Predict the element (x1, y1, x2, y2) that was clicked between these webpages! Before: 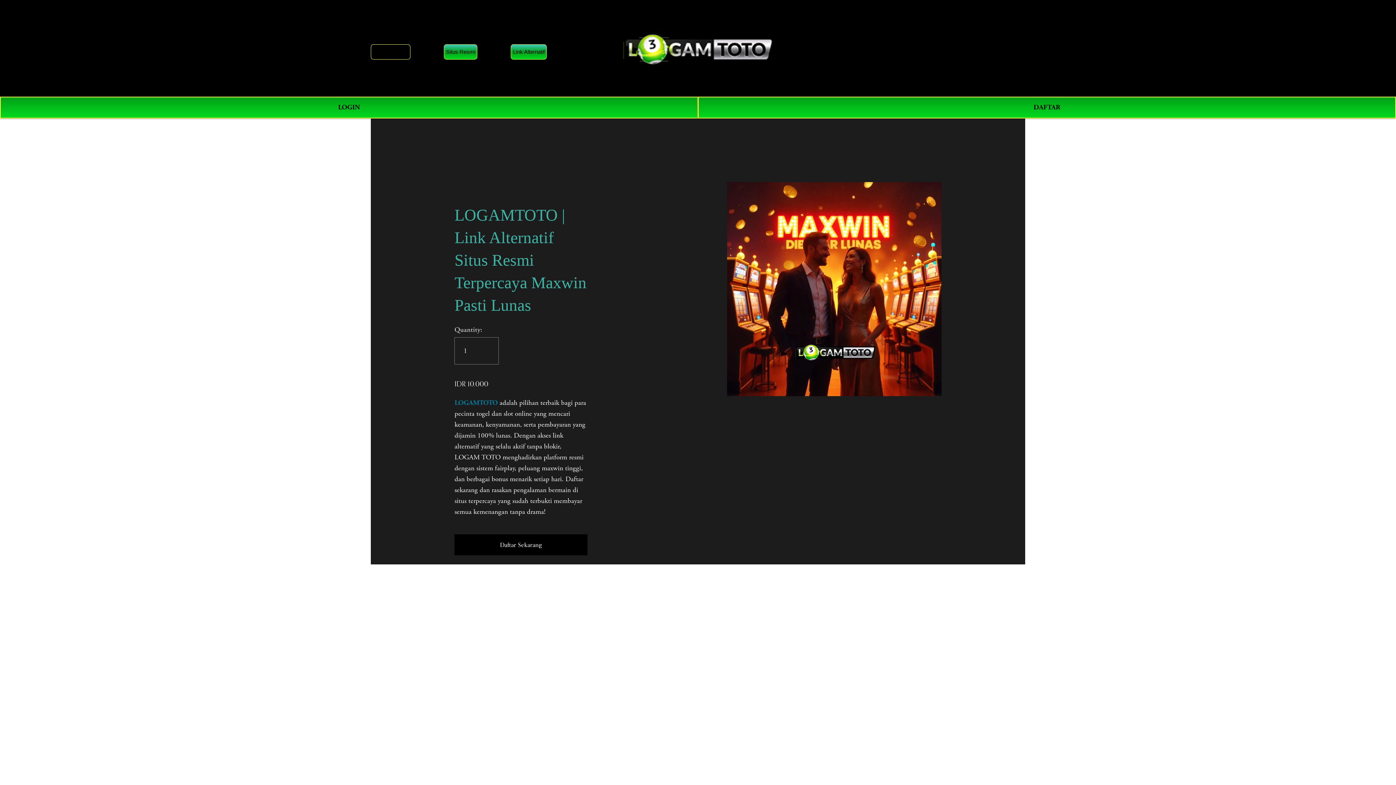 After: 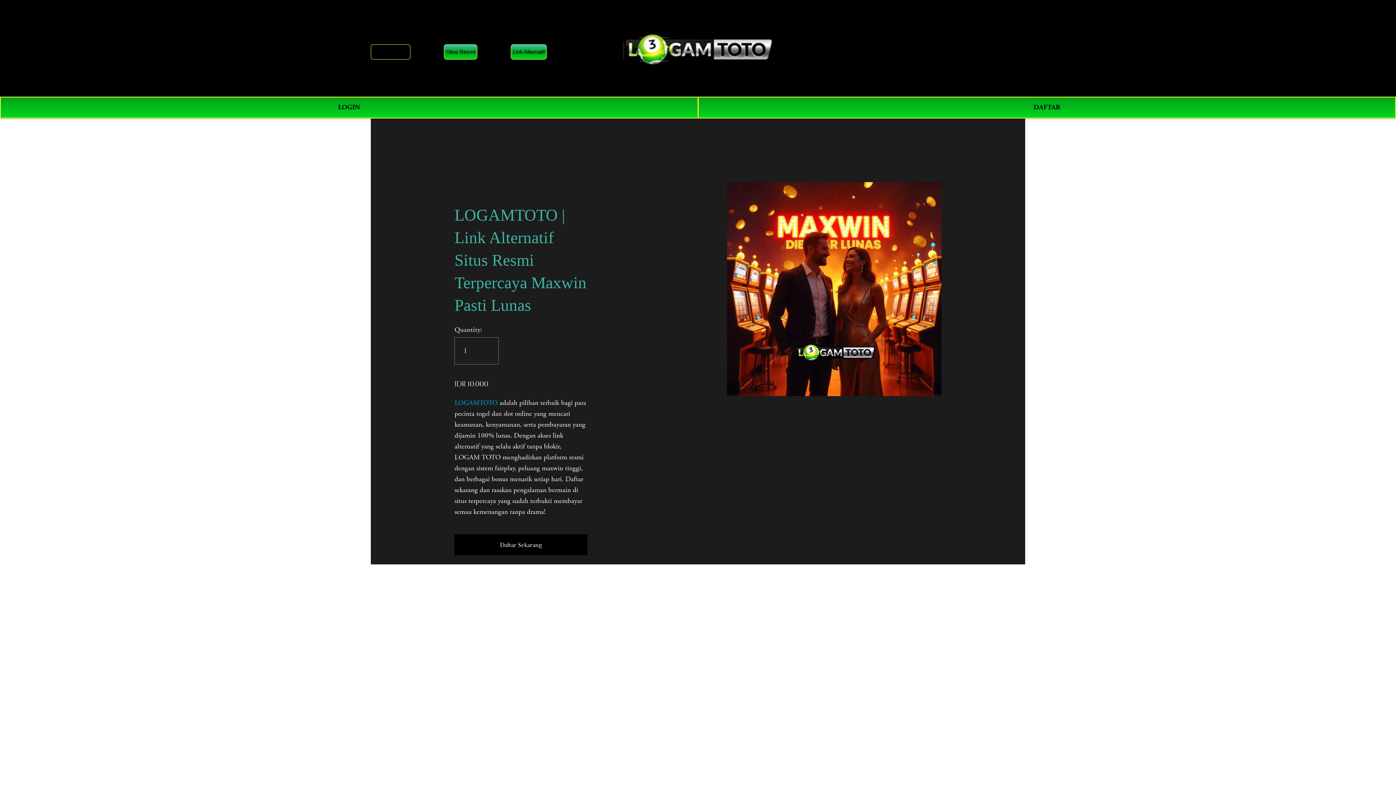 Action: bbox: (454, 398, 497, 407) label: LOGAMTOTO